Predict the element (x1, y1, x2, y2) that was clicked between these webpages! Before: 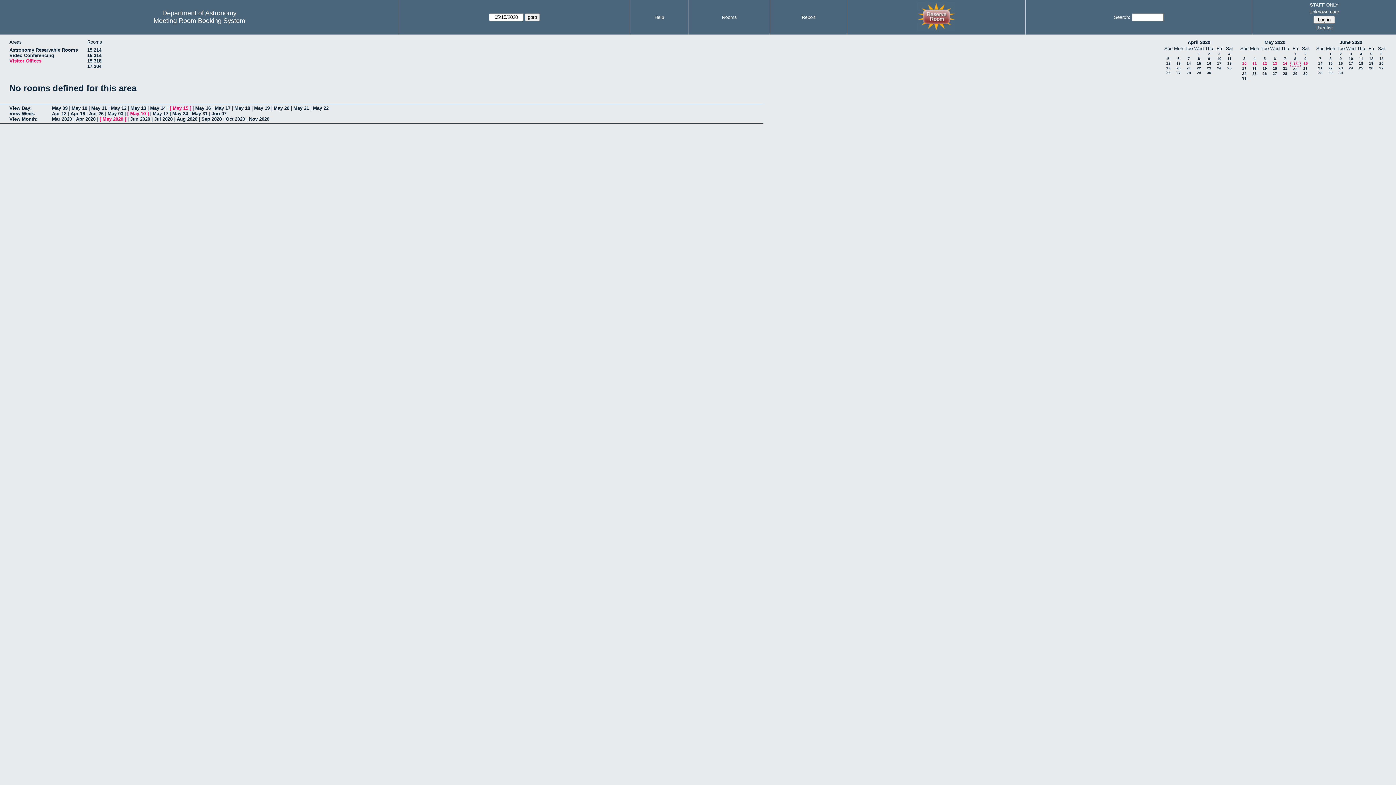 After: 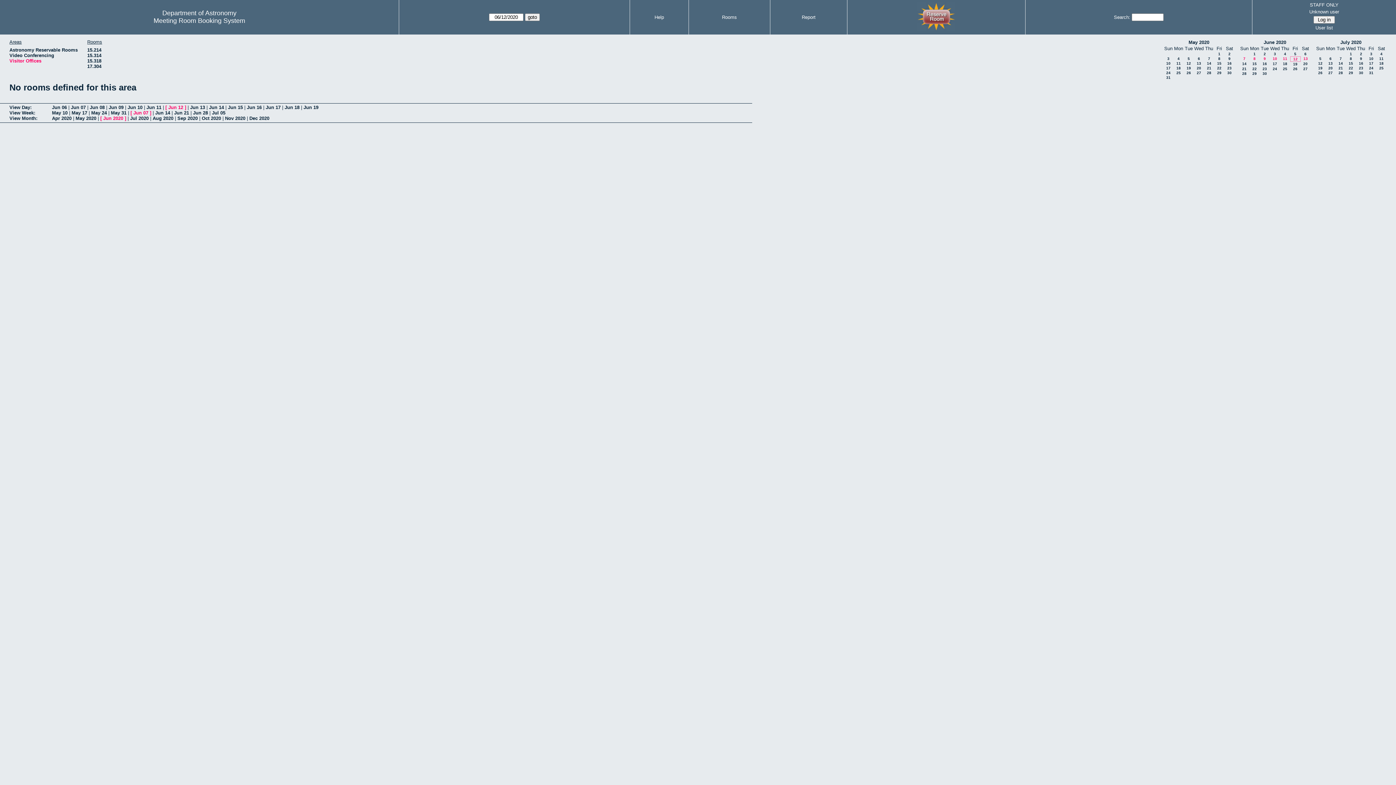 Action: label: Jun 07 bbox: (211, 111, 226, 116)